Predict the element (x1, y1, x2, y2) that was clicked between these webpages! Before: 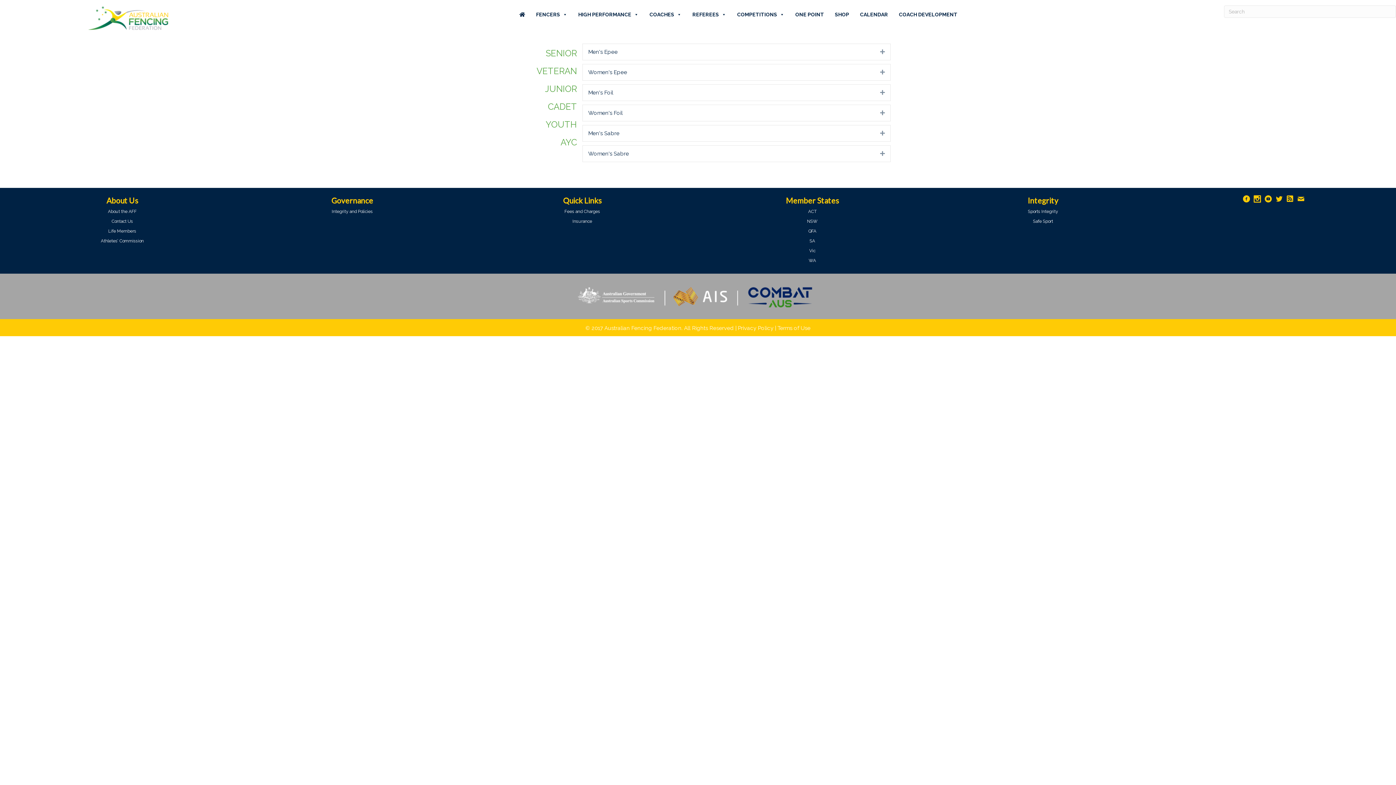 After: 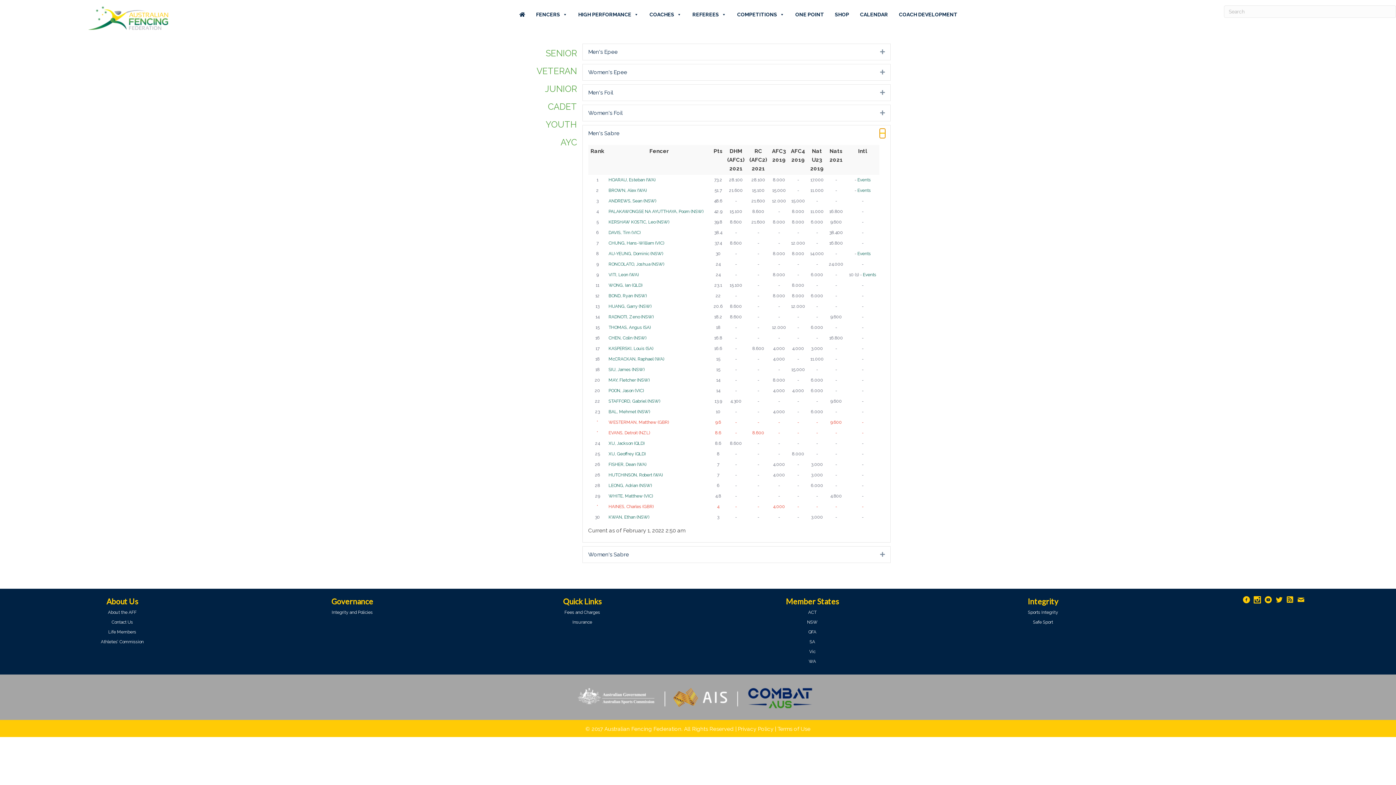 Action: label: Expand bbox: (880, 129, 885, 137)